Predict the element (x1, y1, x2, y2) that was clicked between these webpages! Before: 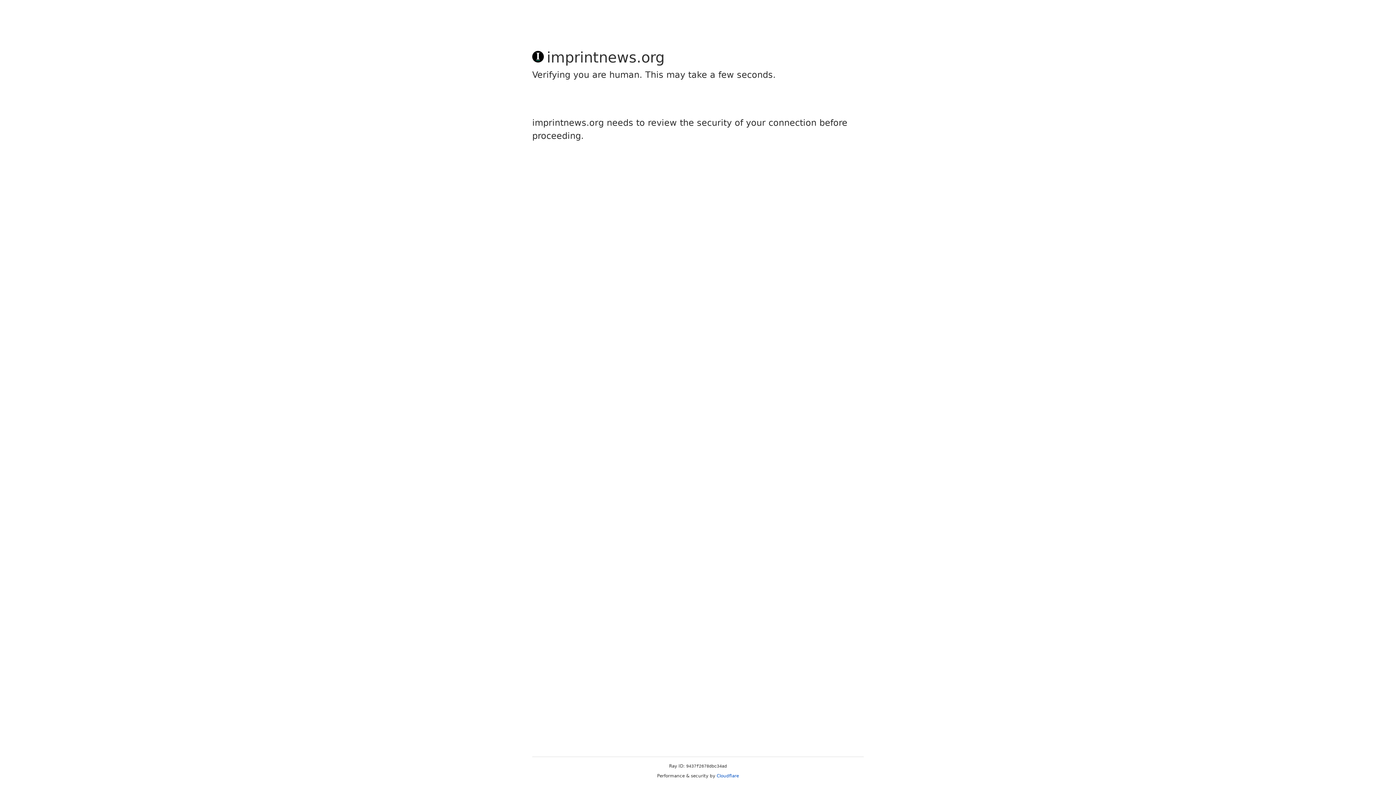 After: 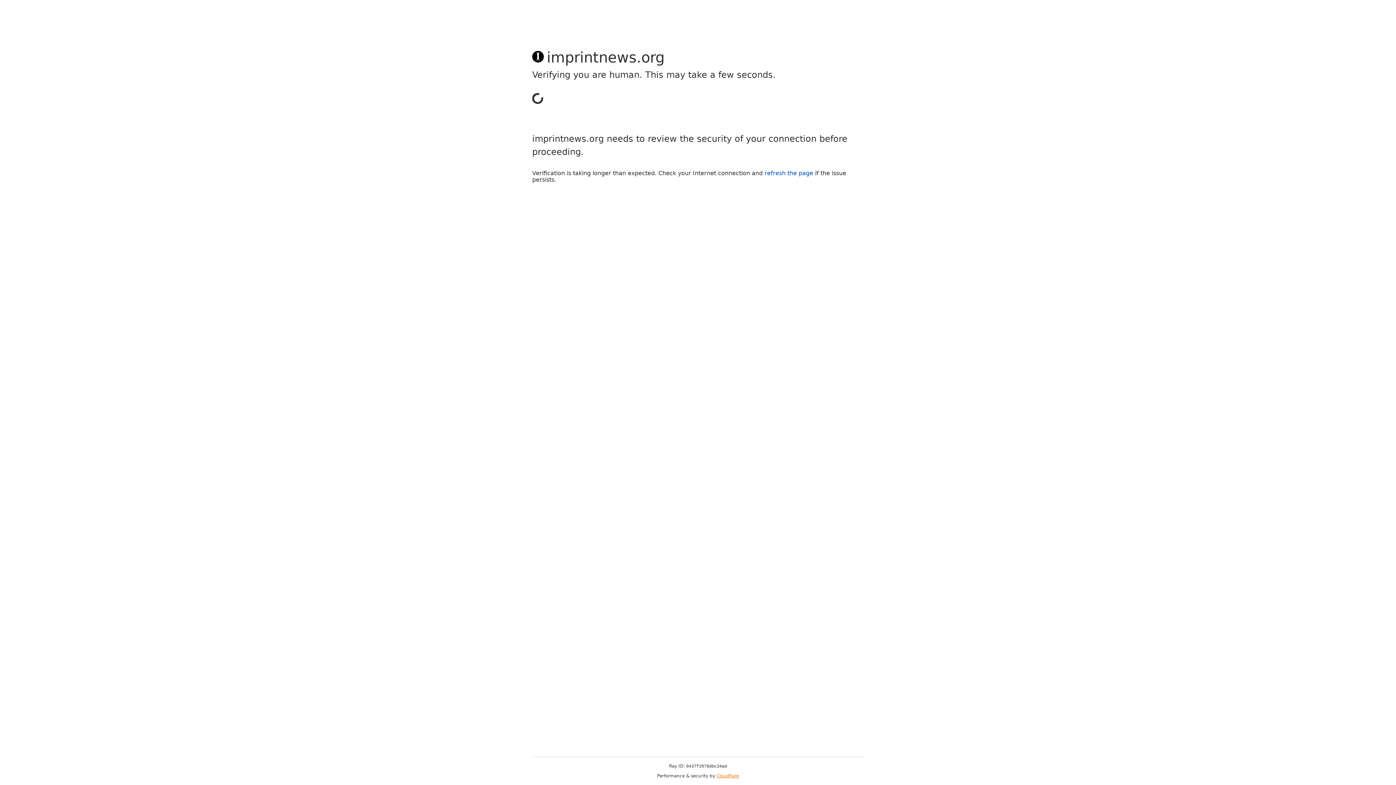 Action: label: Cloudflare bbox: (716, 773, 739, 778)